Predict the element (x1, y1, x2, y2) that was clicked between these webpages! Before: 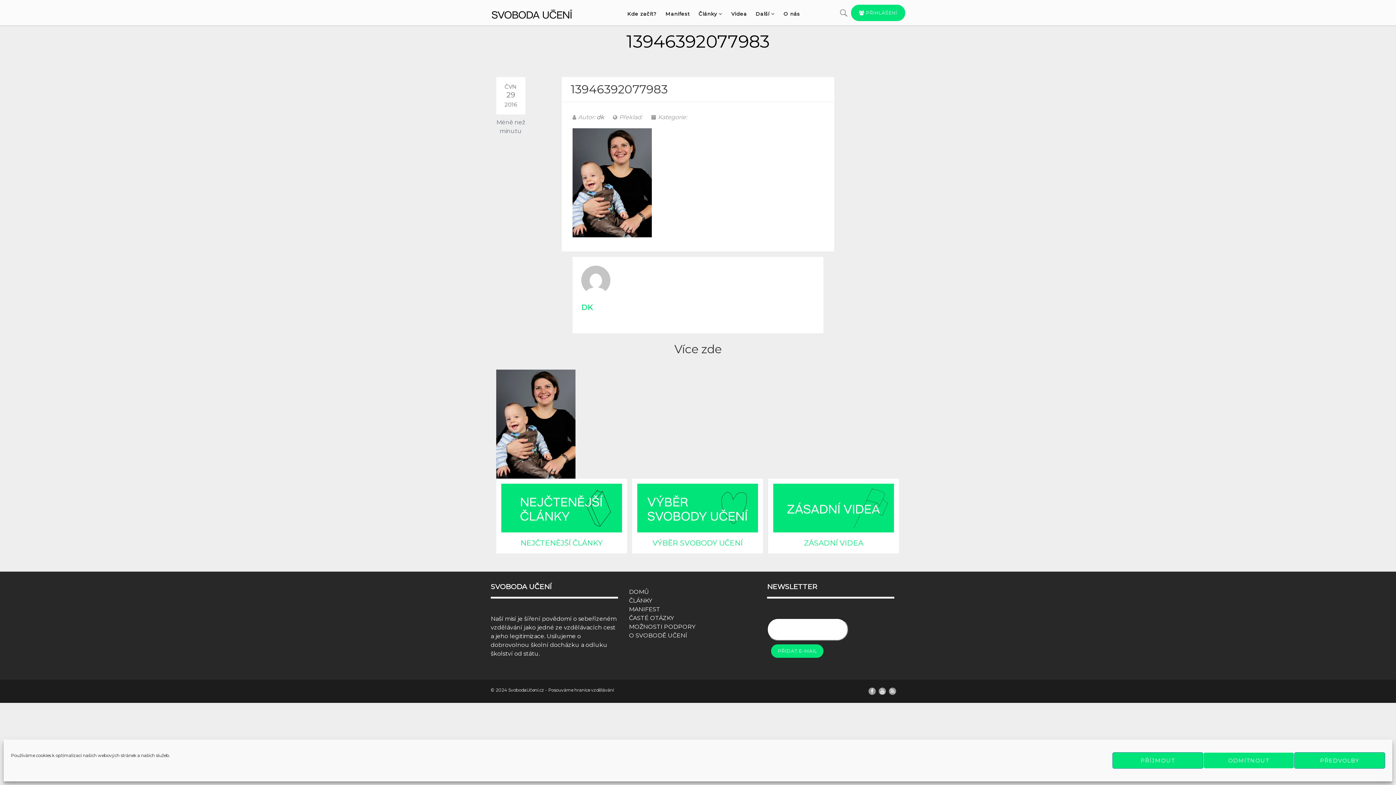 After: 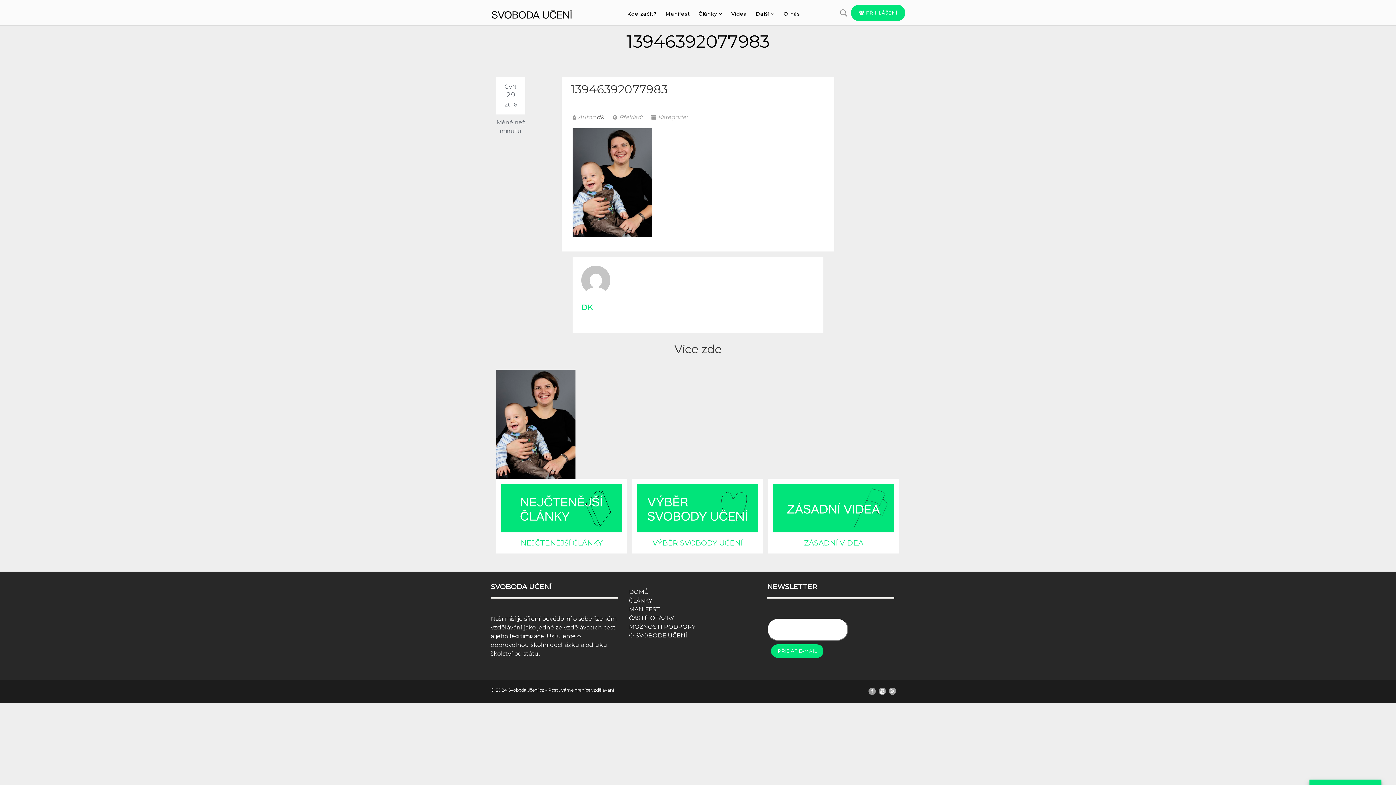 Action: label: ODMÍTNOUT bbox: (1203, 752, 1294, 769)